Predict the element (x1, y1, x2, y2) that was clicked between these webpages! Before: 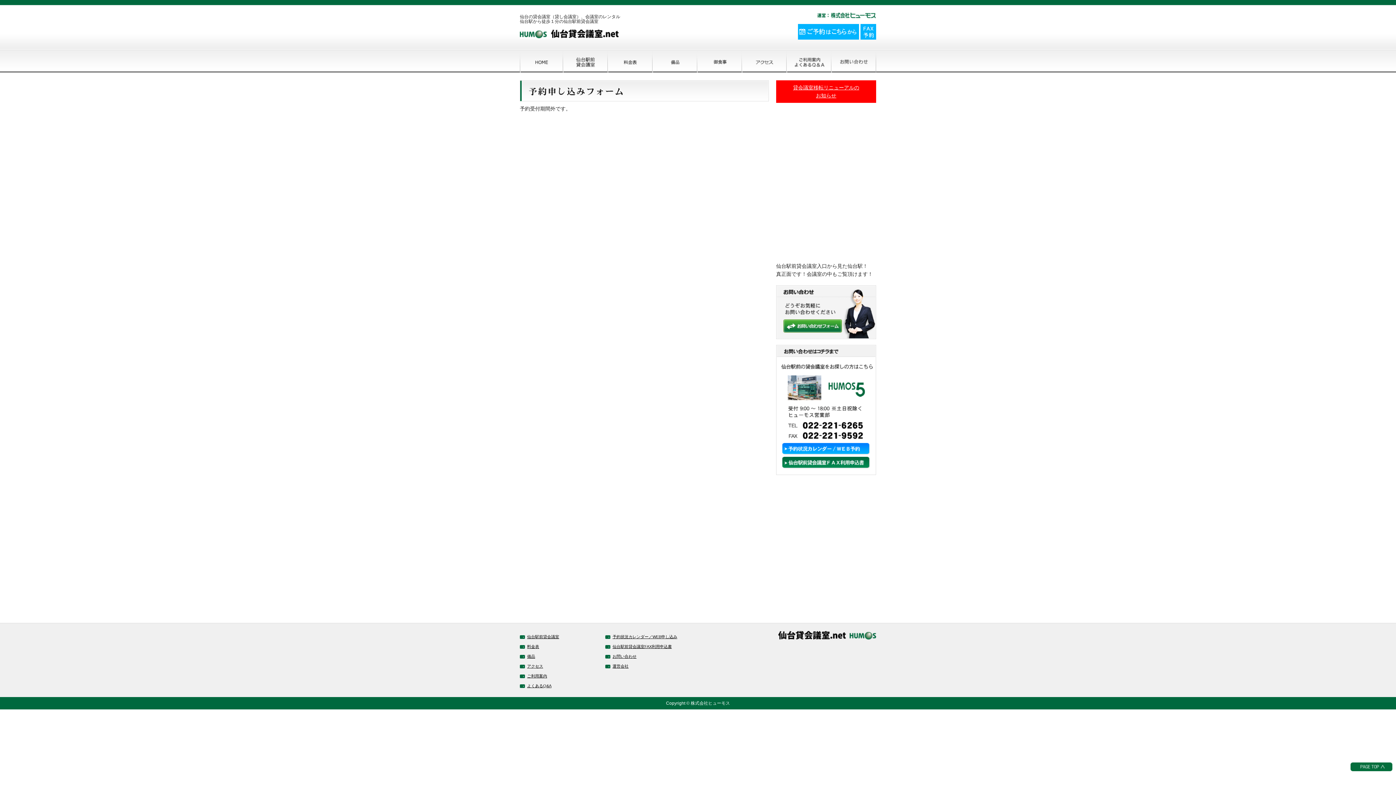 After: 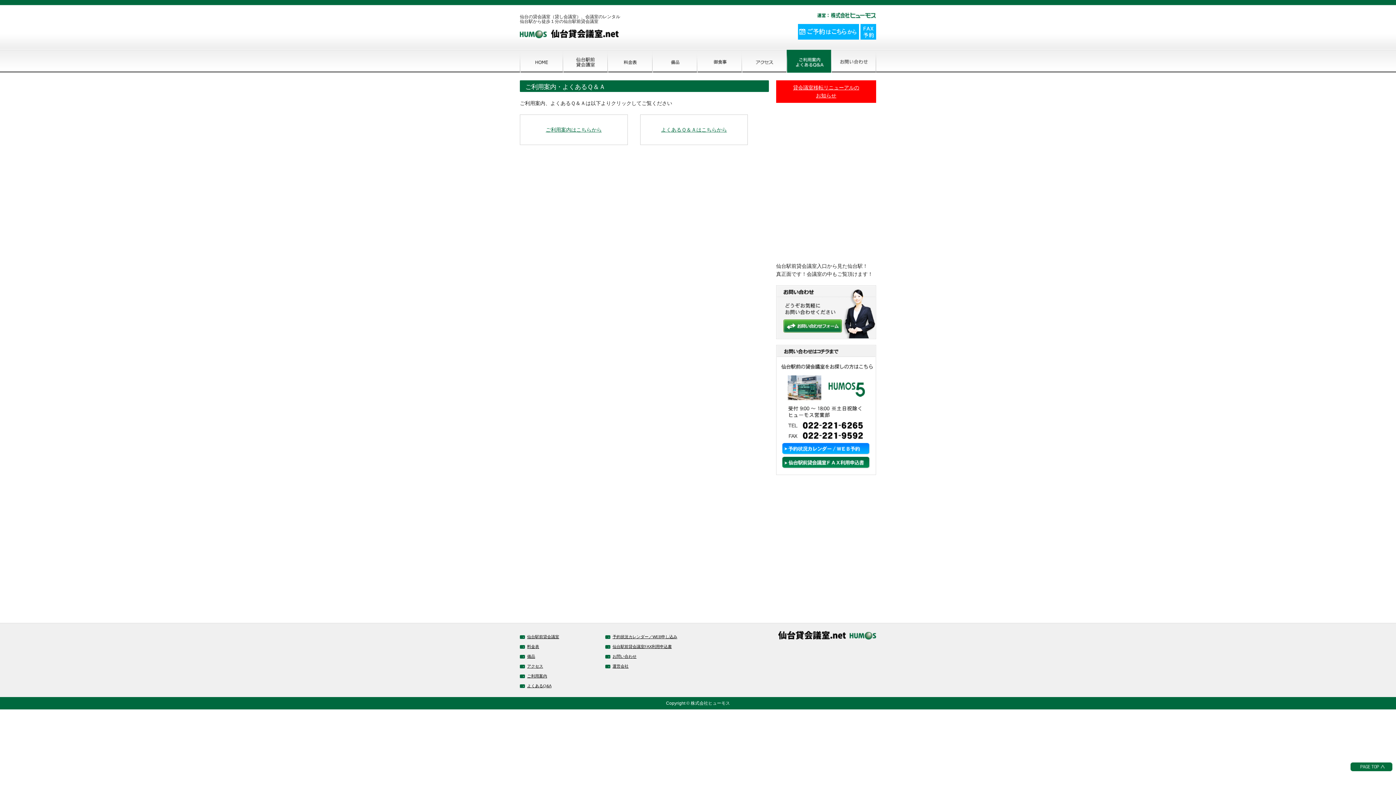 Action: bbox: (786, 50, 831, 56)